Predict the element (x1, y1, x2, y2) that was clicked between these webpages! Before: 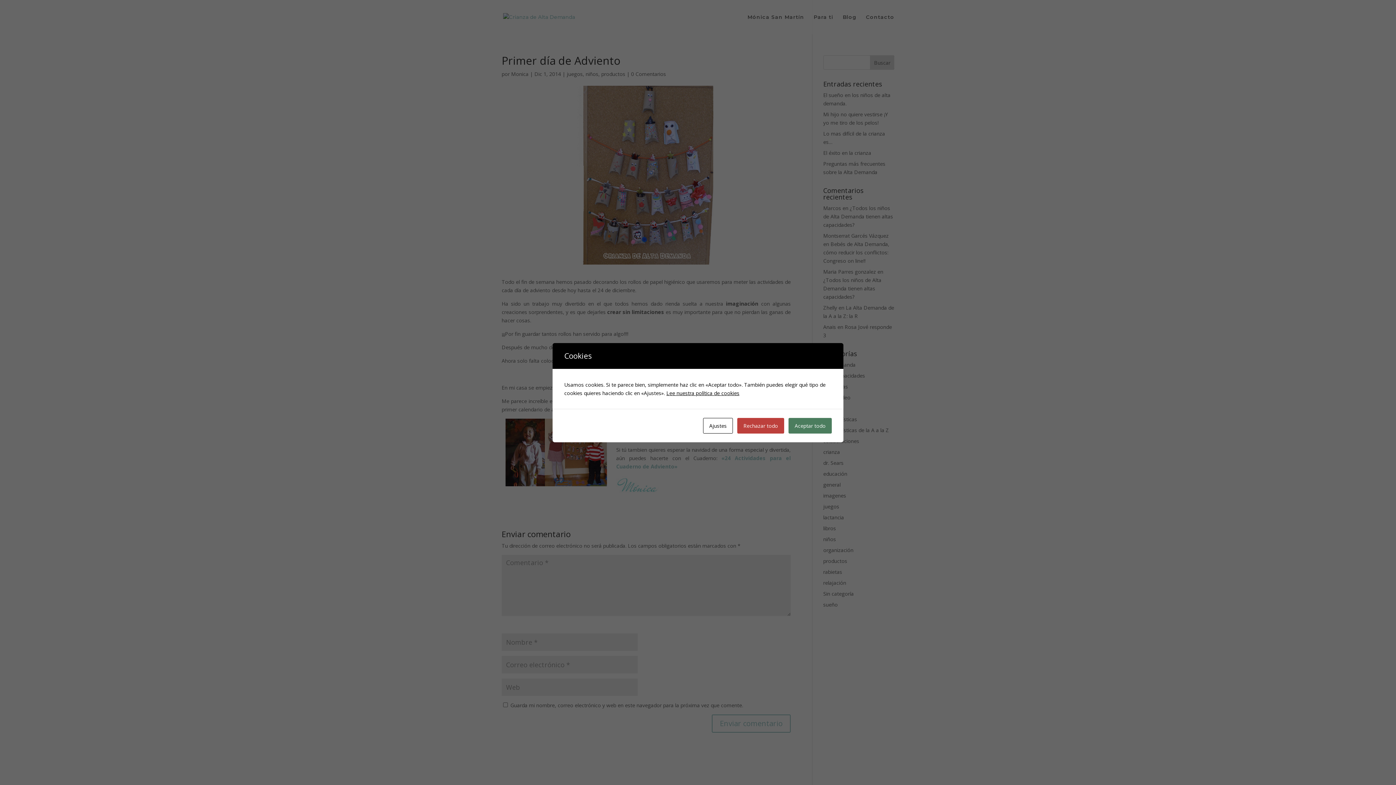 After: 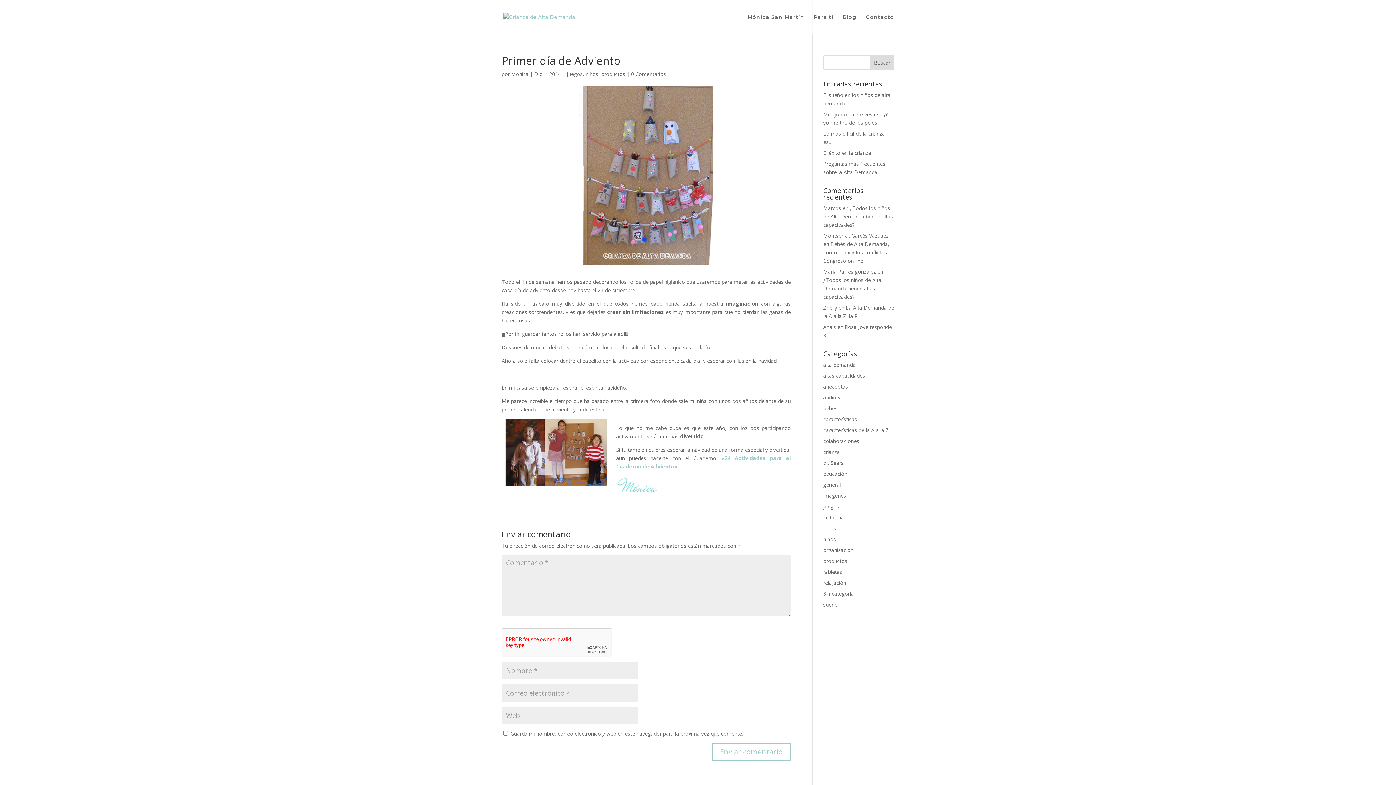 Action: bbox: (788, 418, 832, 433) label: Aceptar todo